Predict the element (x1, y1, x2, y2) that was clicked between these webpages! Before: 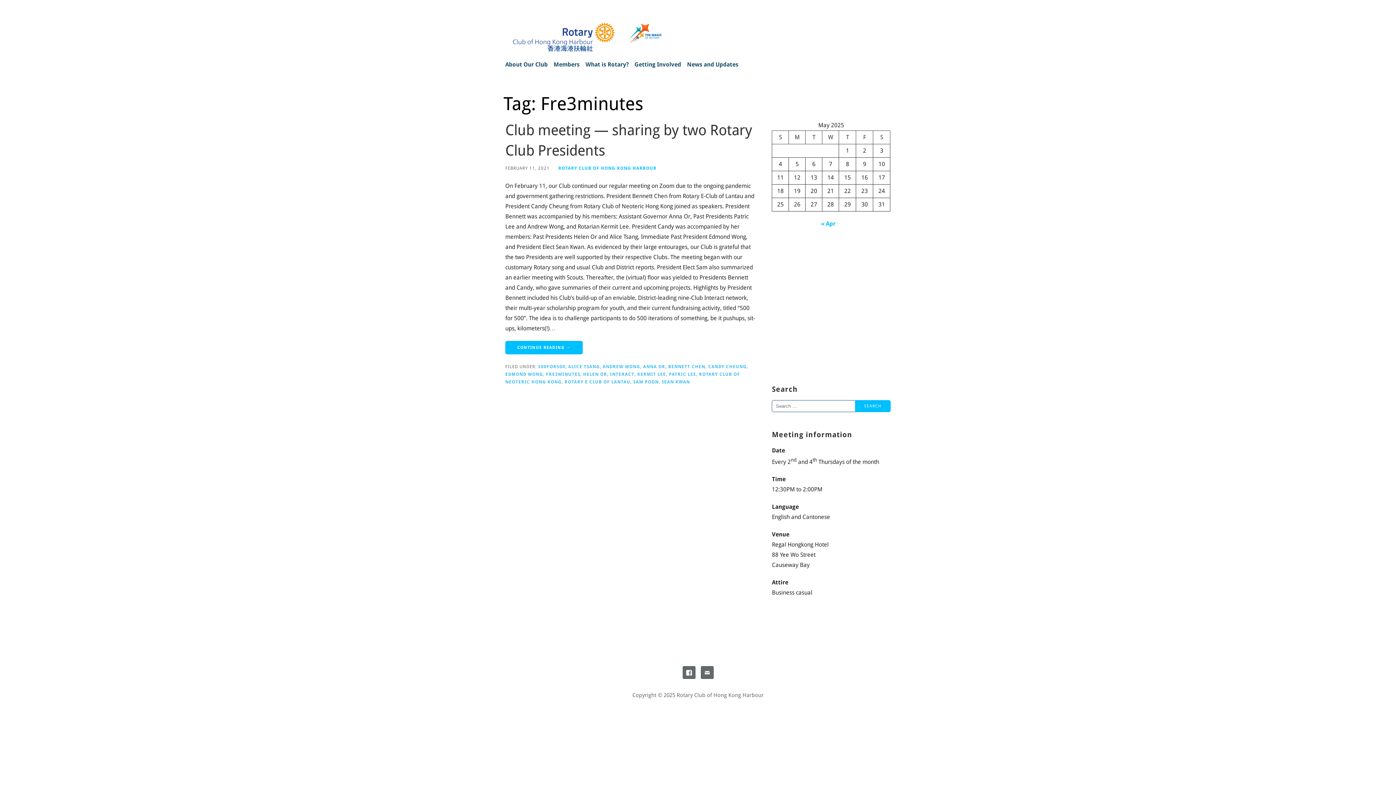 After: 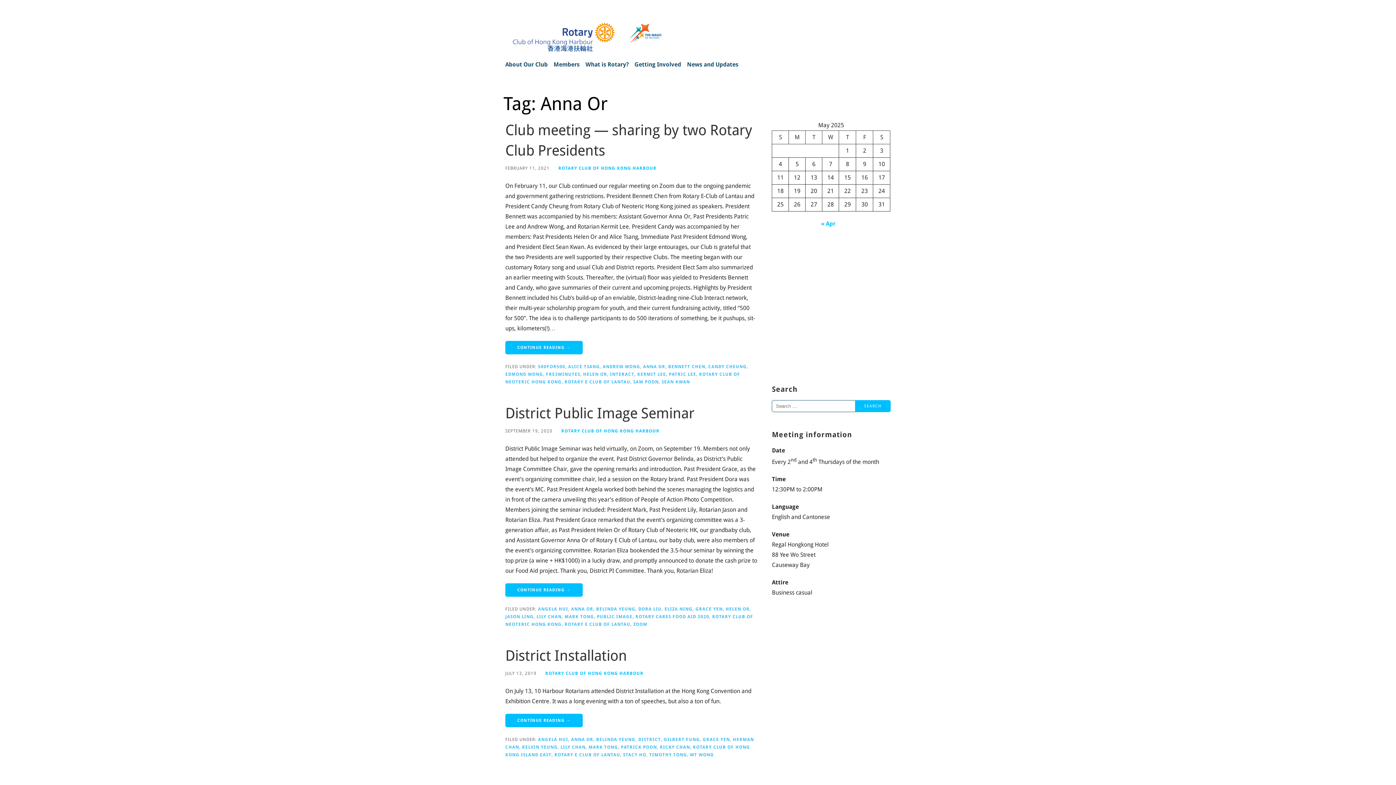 Action: label: ANNA OR bbox: (643, 364, 665, 369)